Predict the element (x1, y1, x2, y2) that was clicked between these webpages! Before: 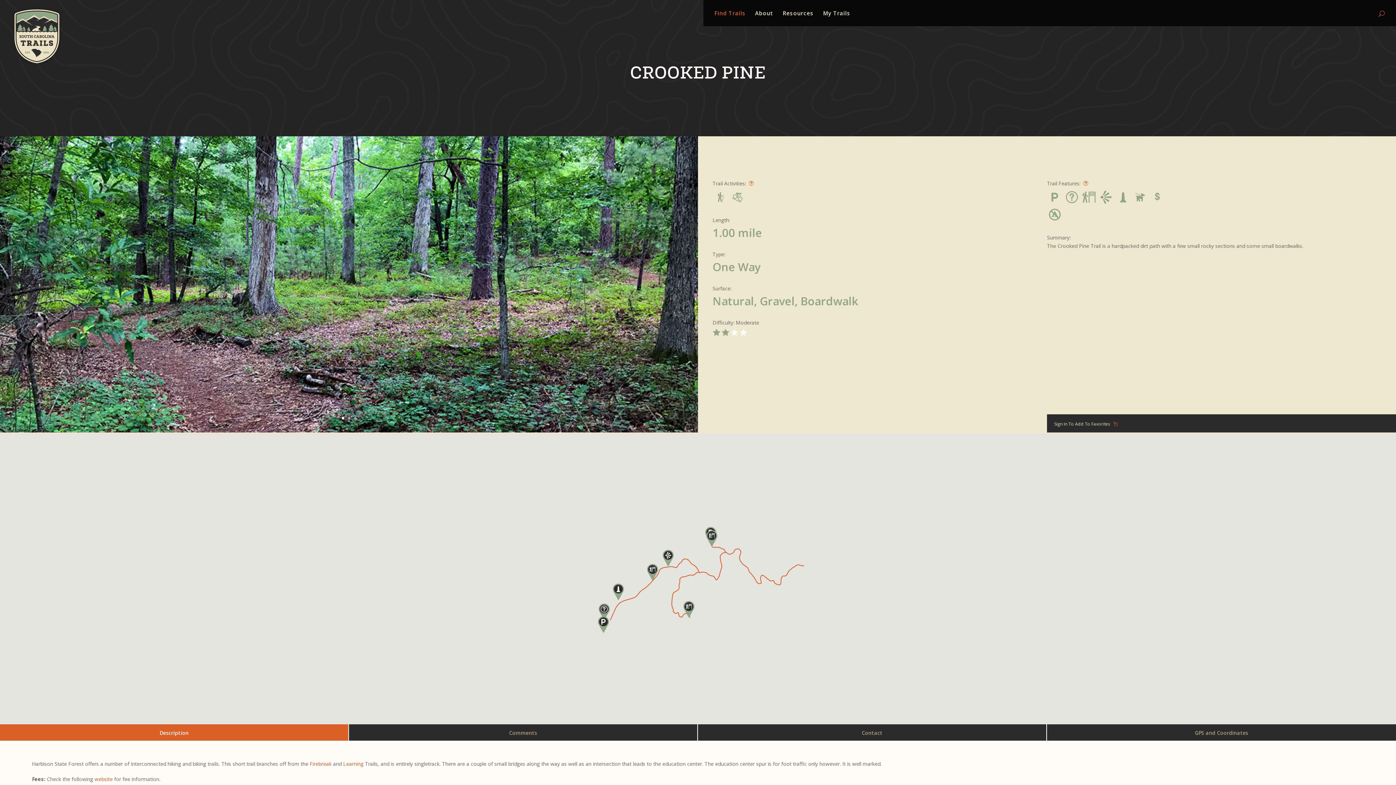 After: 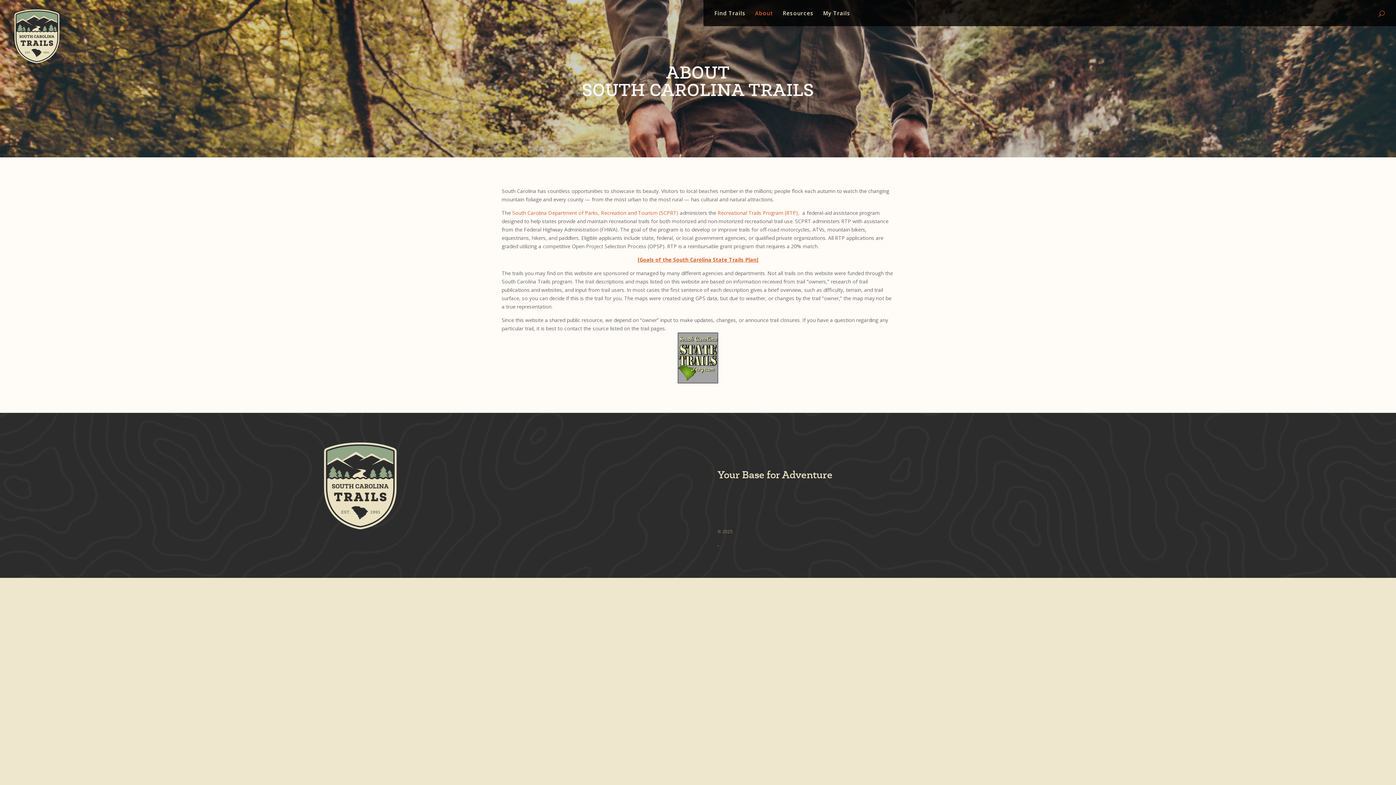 Action: label: About bbox: (755, 10, 773, 26)